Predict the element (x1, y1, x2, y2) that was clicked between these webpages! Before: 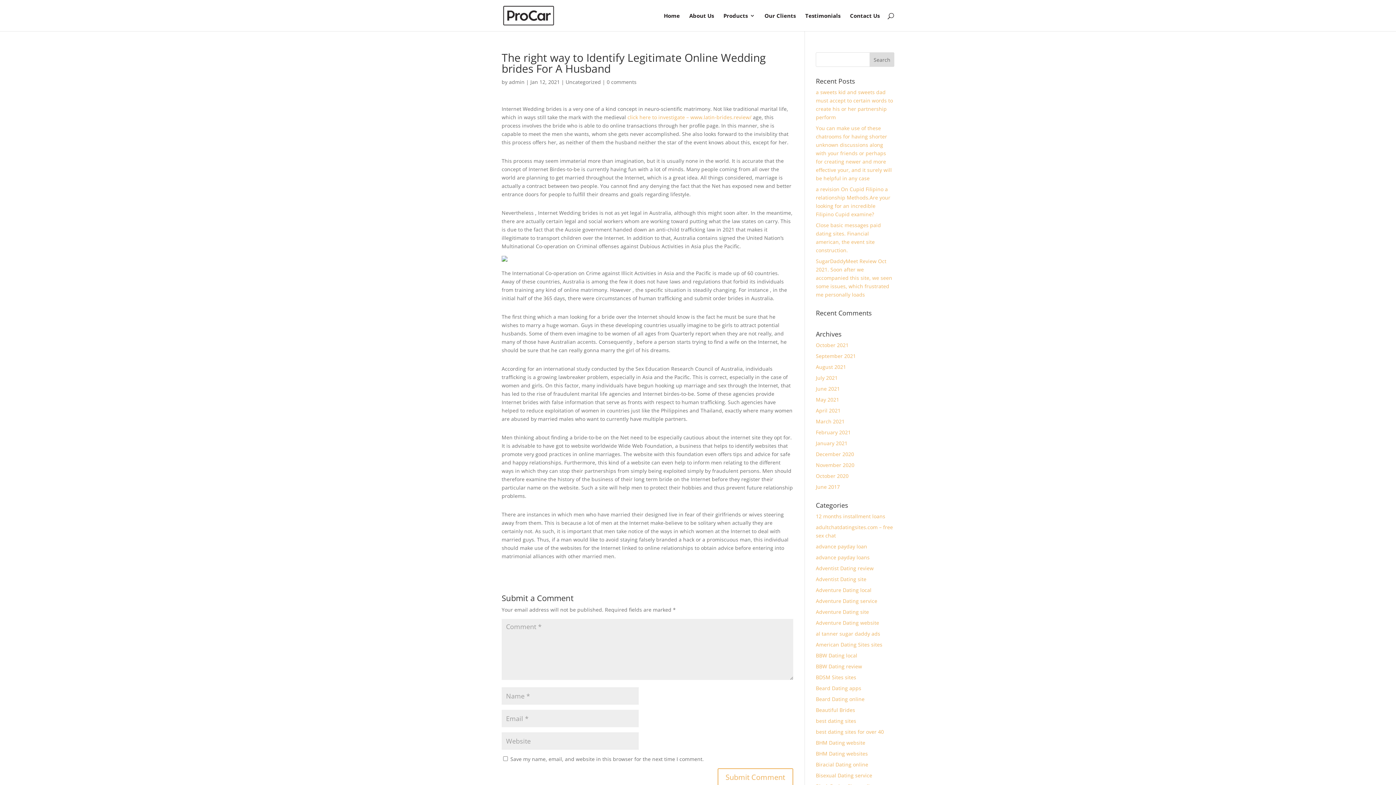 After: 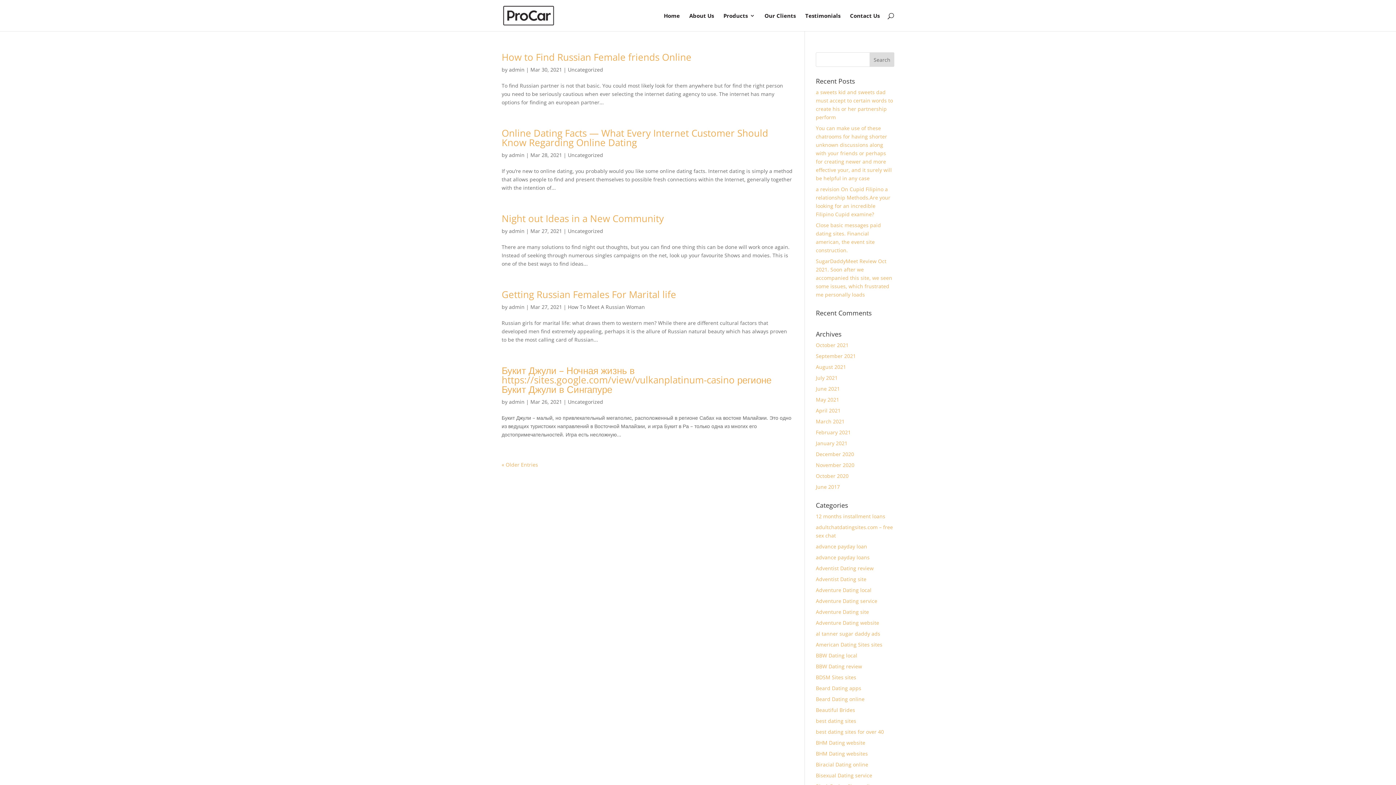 Action: bbox: (816, 418, 844, 425) label: March 2021